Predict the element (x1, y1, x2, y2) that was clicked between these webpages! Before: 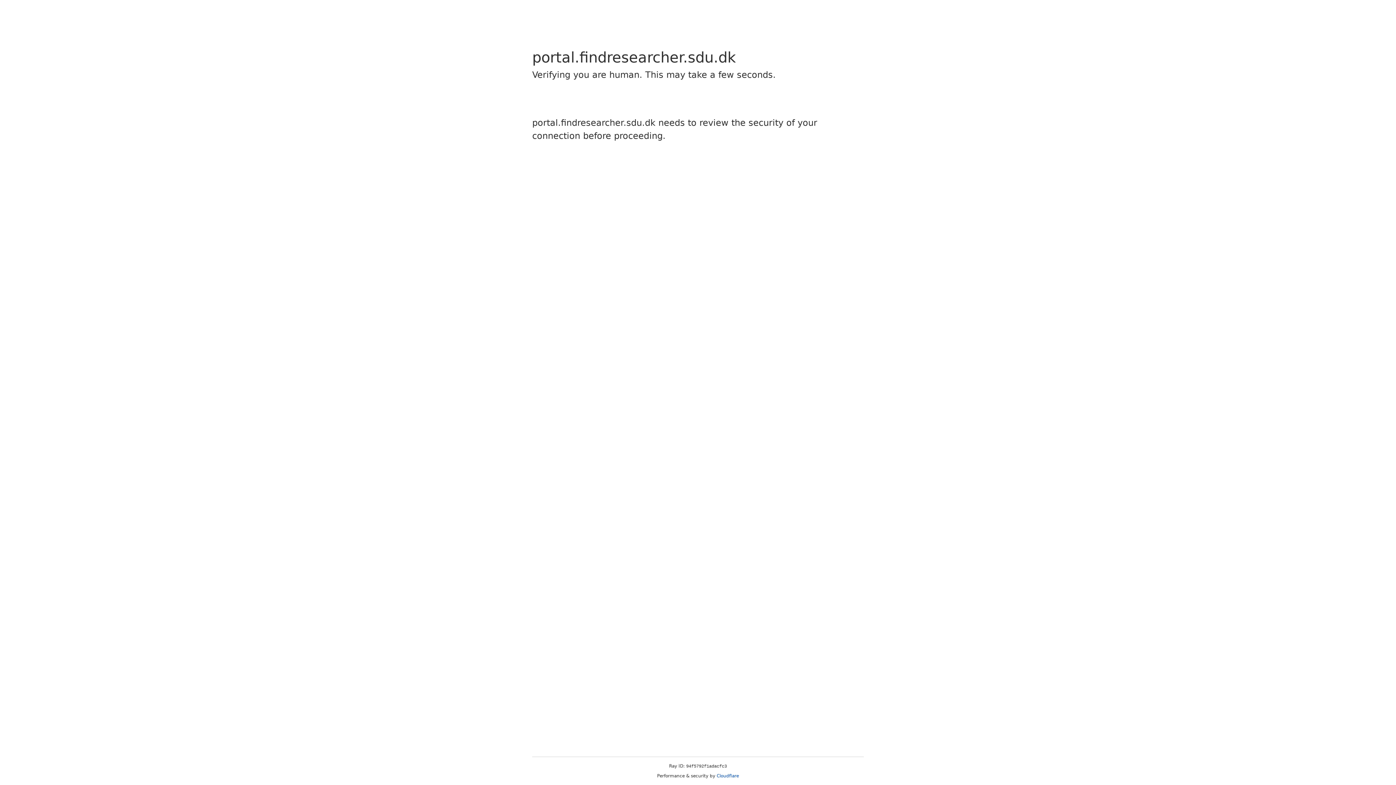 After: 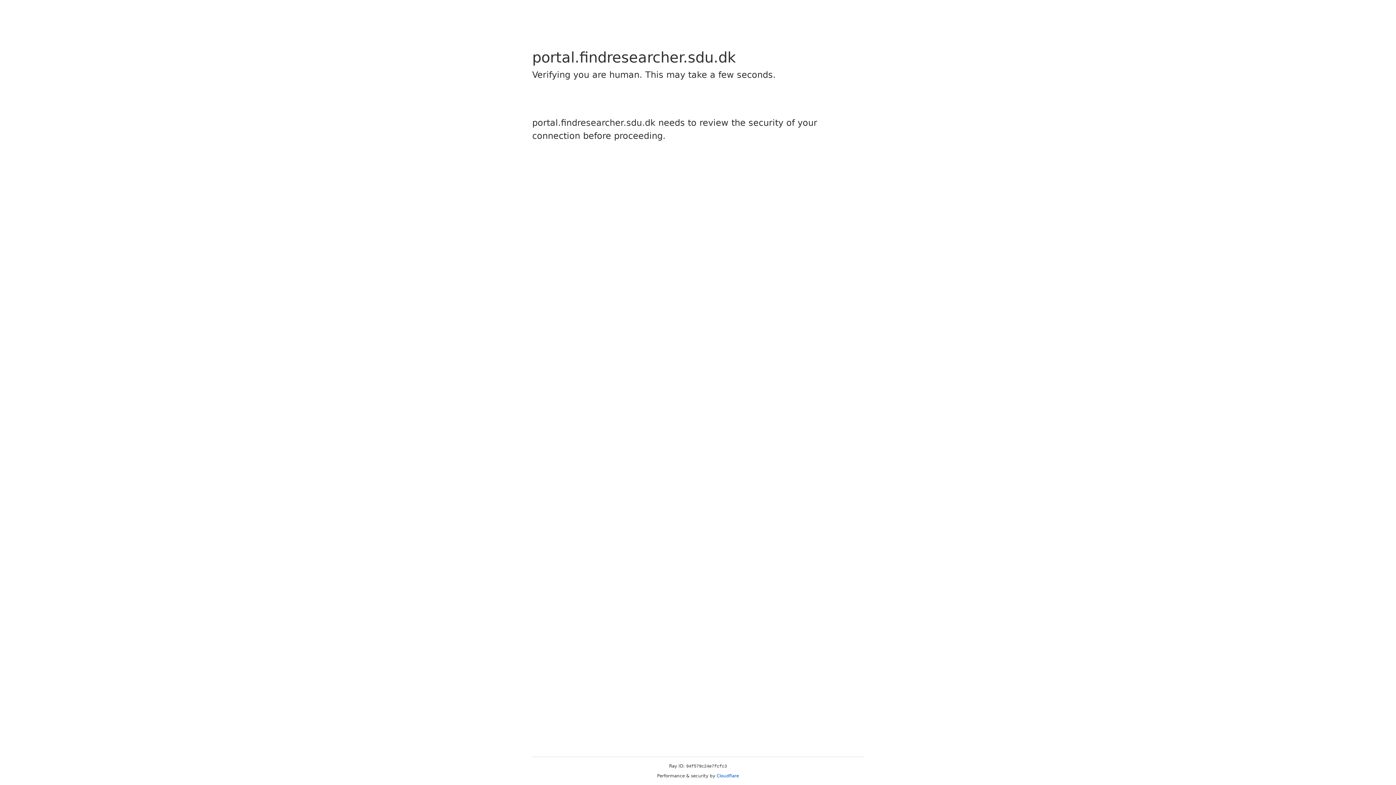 Action: bbox: (716, 773, 739, 778) label: Cloudflare